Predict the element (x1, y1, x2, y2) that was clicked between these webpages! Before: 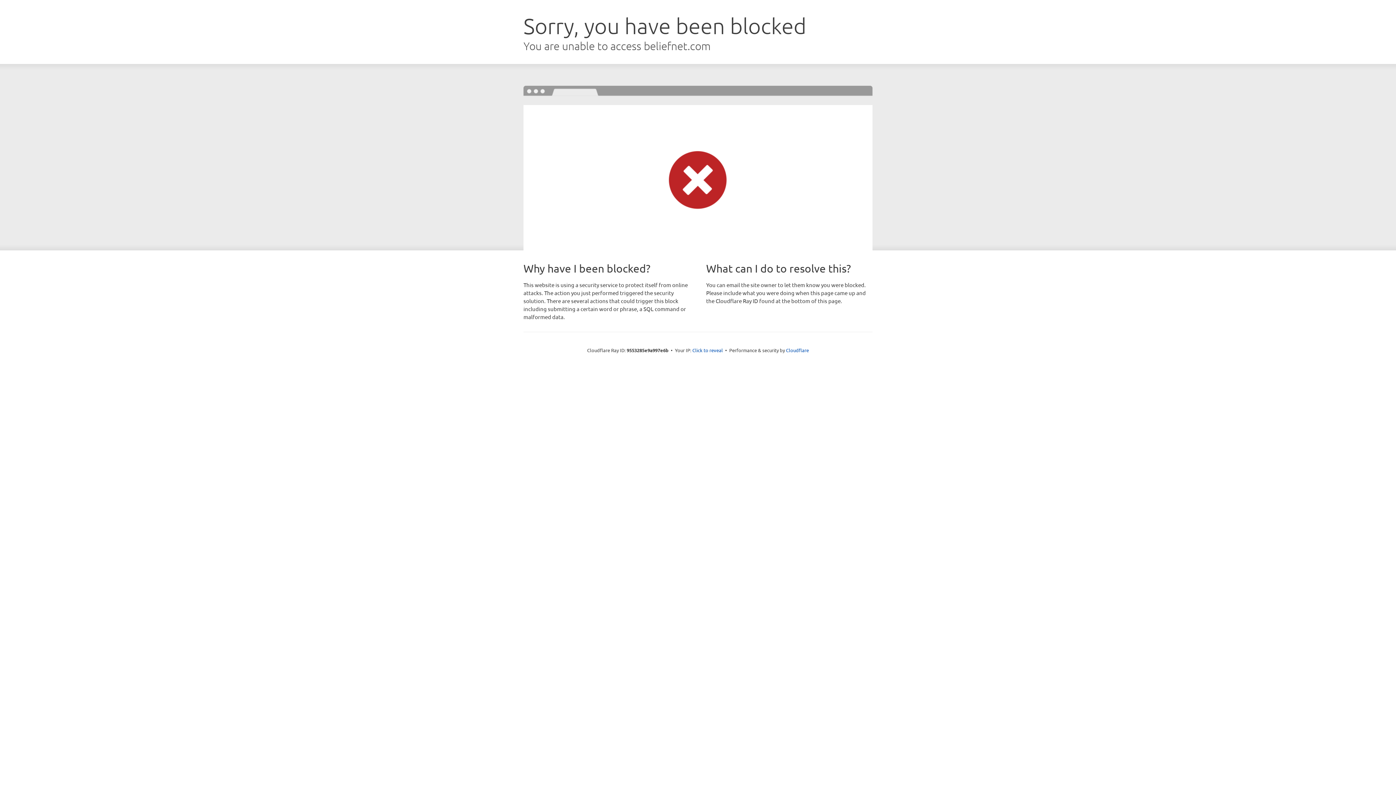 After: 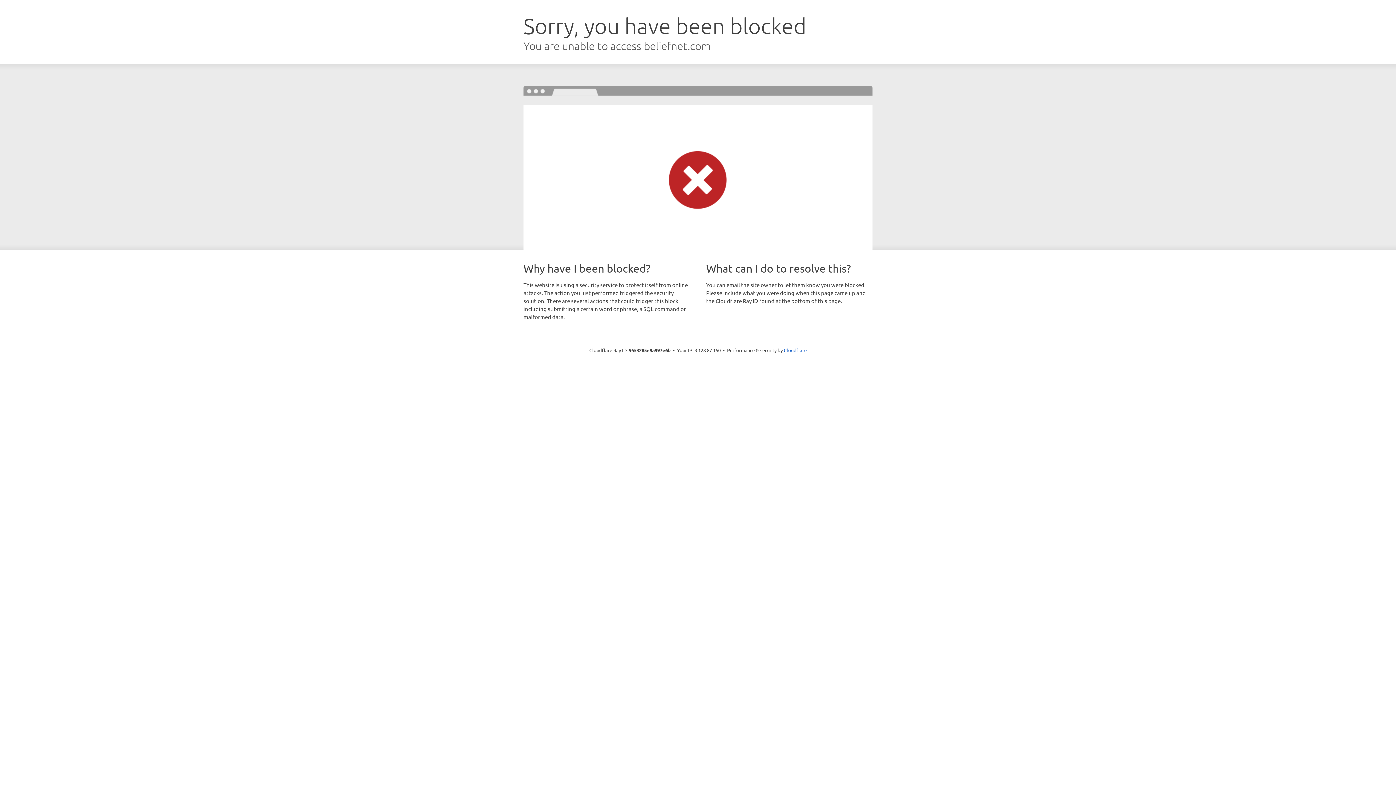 Action: bbox: (692, 346, 723, 353) label: Click to reveal